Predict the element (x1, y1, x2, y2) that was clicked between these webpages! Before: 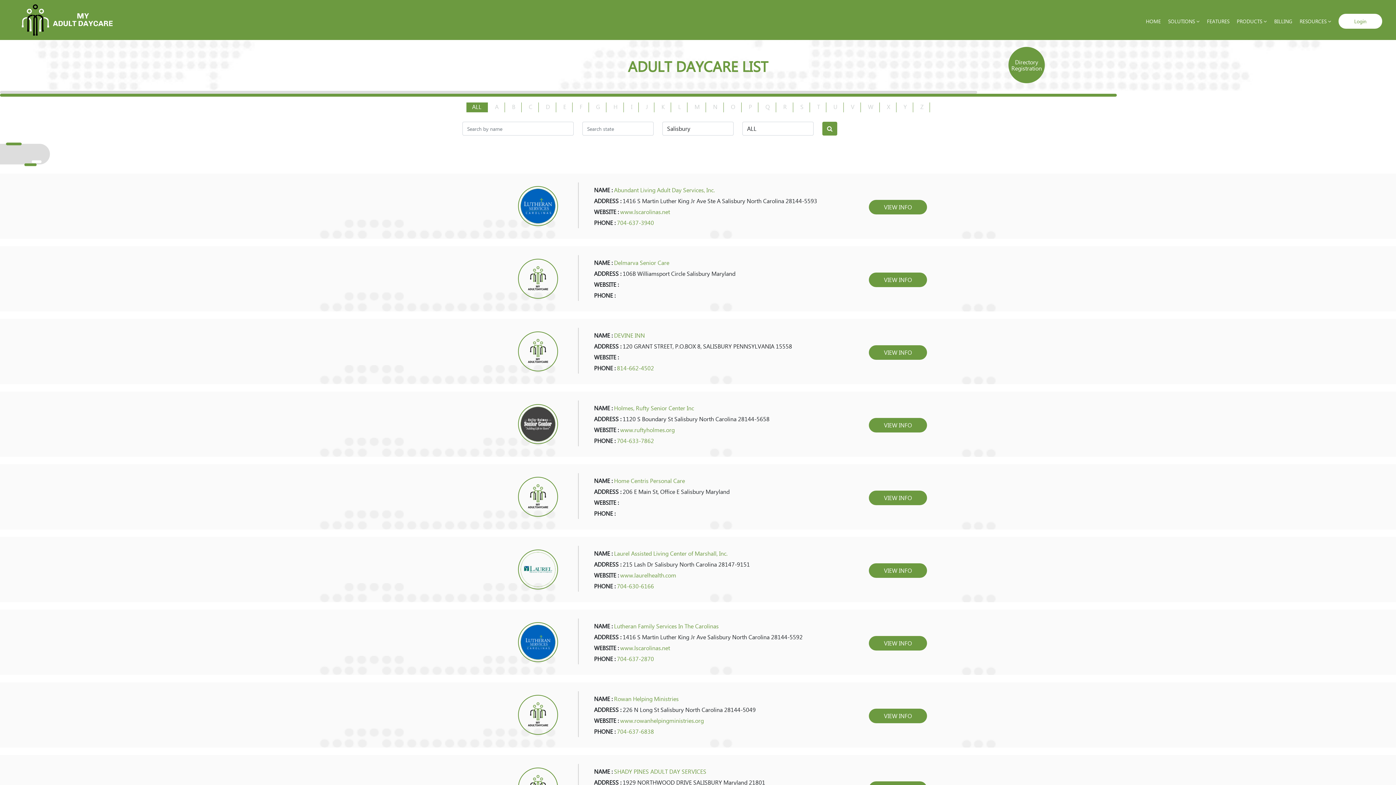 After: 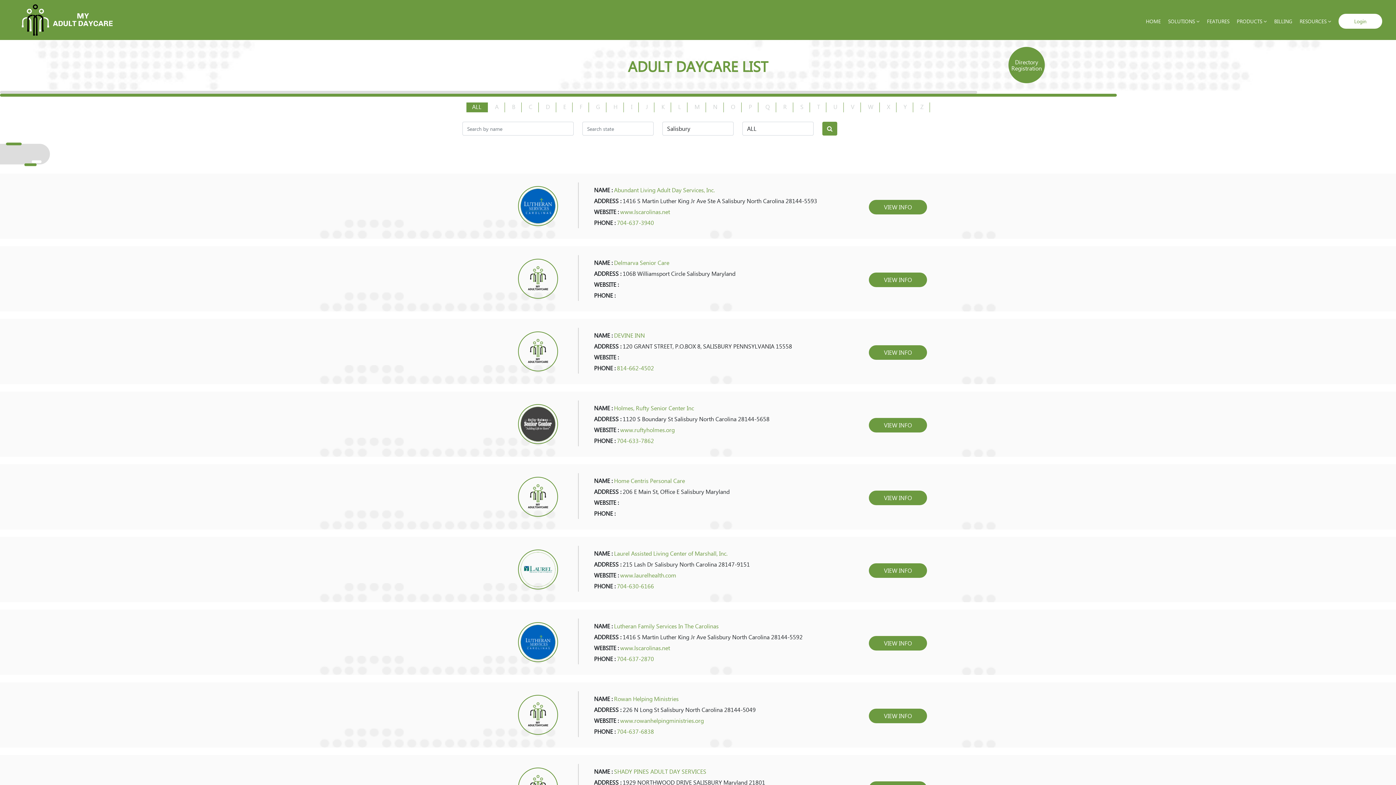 Action: label: 704-637-6838 bbox: (617, 728, 654, 735)